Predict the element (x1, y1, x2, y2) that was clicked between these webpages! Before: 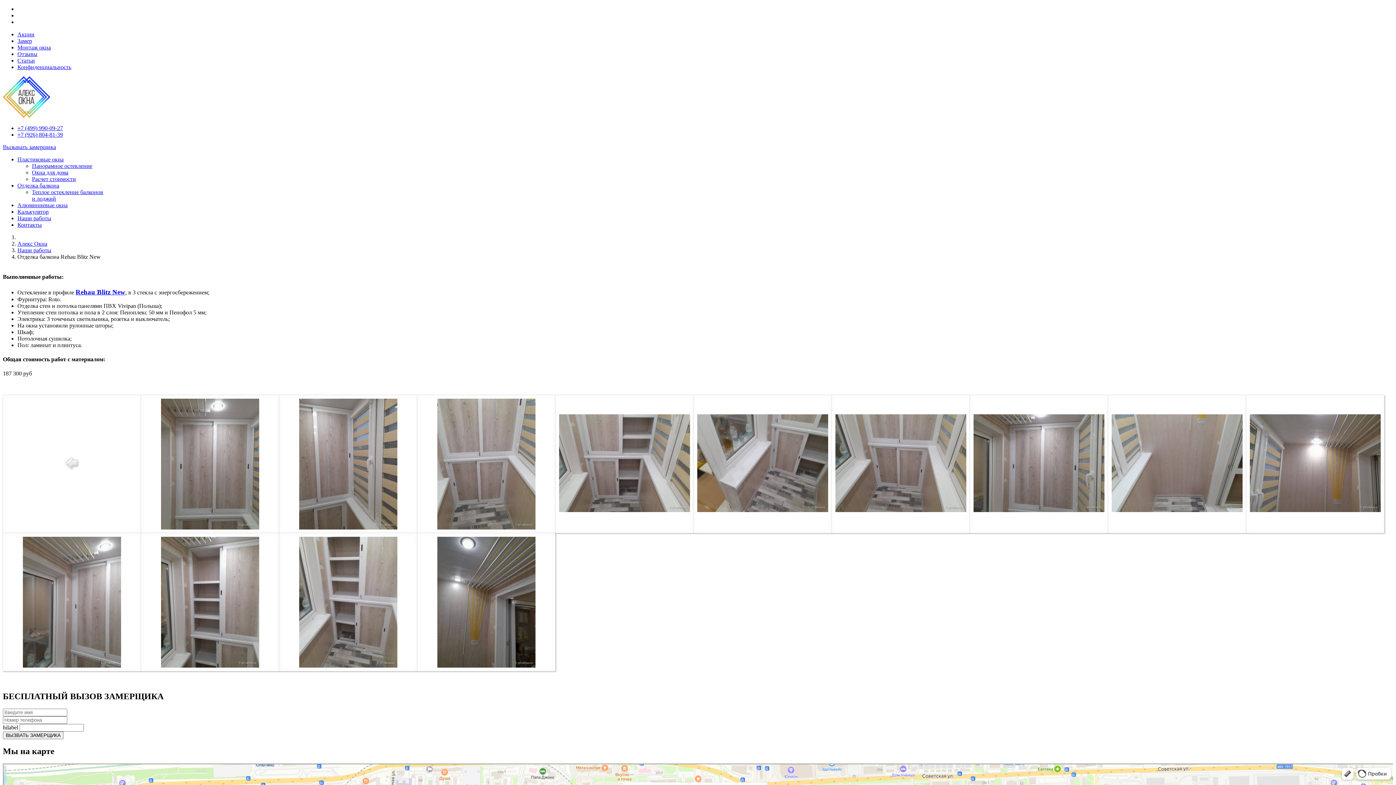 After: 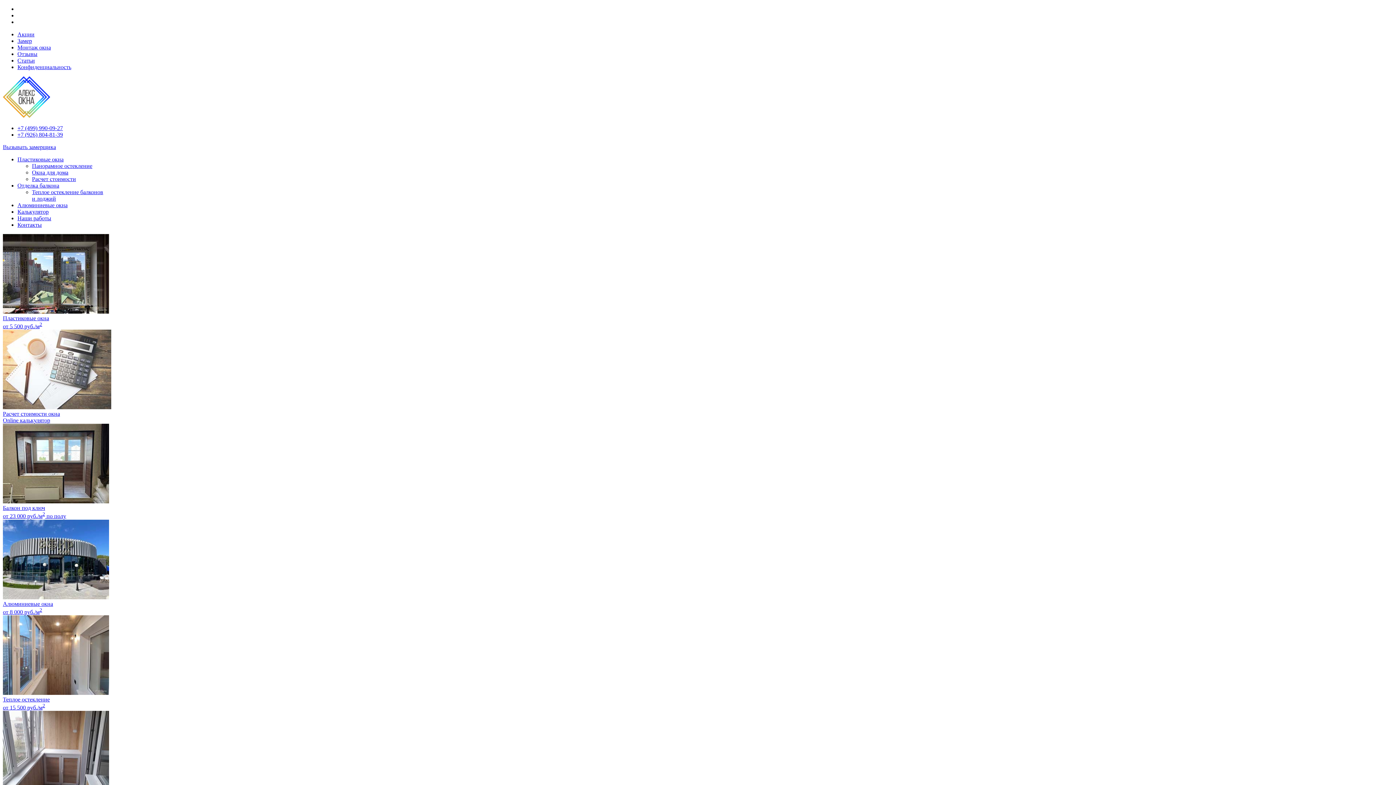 Action: bbox: (2, 112, 50, 118)